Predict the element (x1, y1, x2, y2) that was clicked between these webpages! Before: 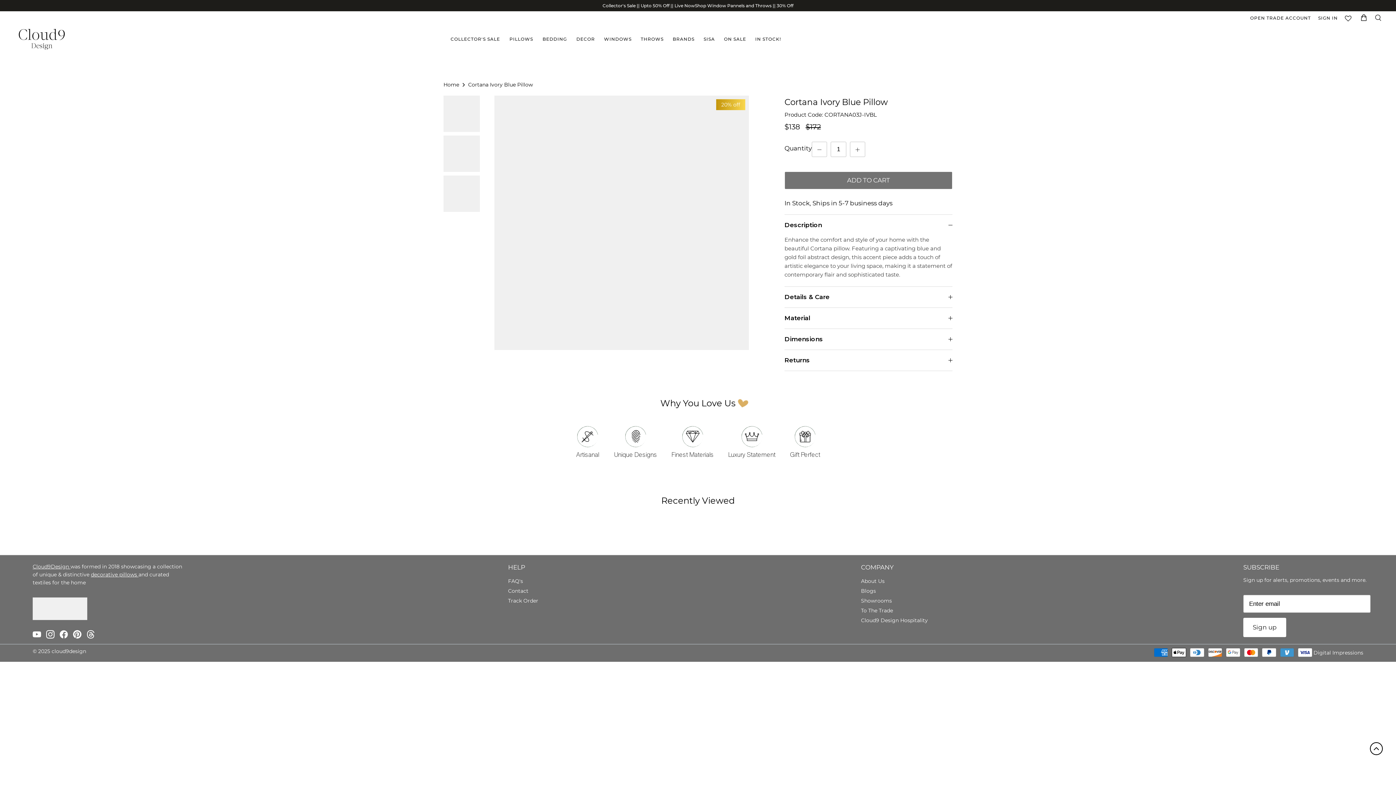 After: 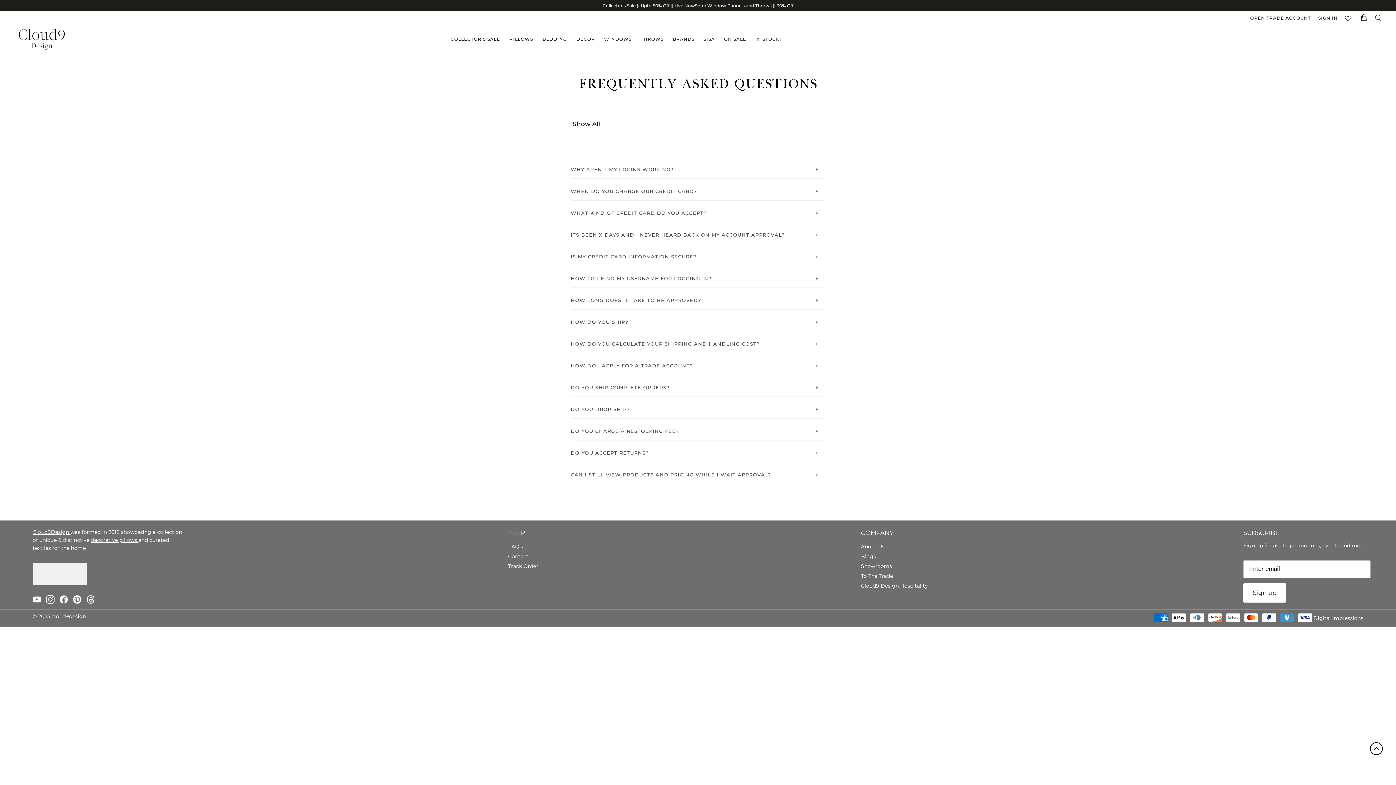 Action: label: FAQ's bbox: (508, 578, 523, 584)